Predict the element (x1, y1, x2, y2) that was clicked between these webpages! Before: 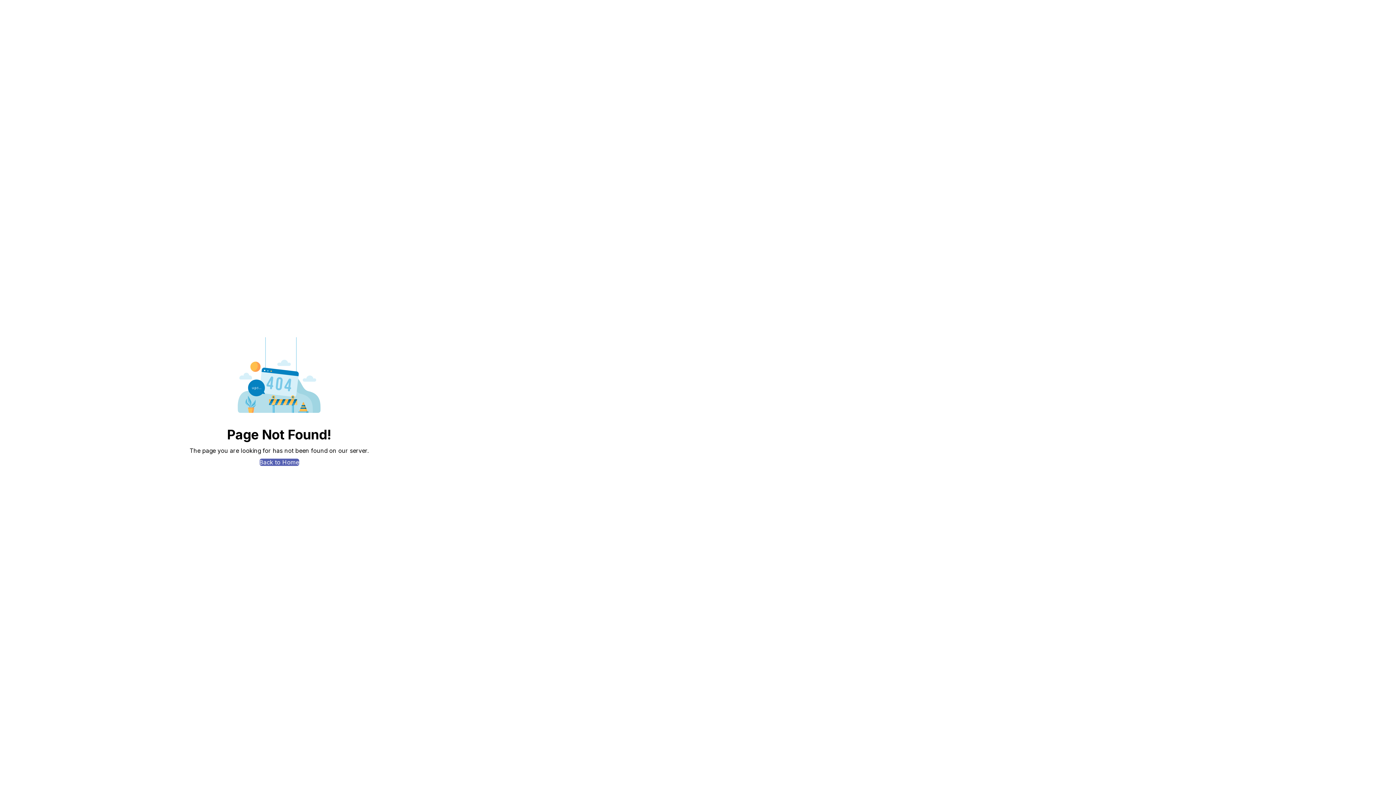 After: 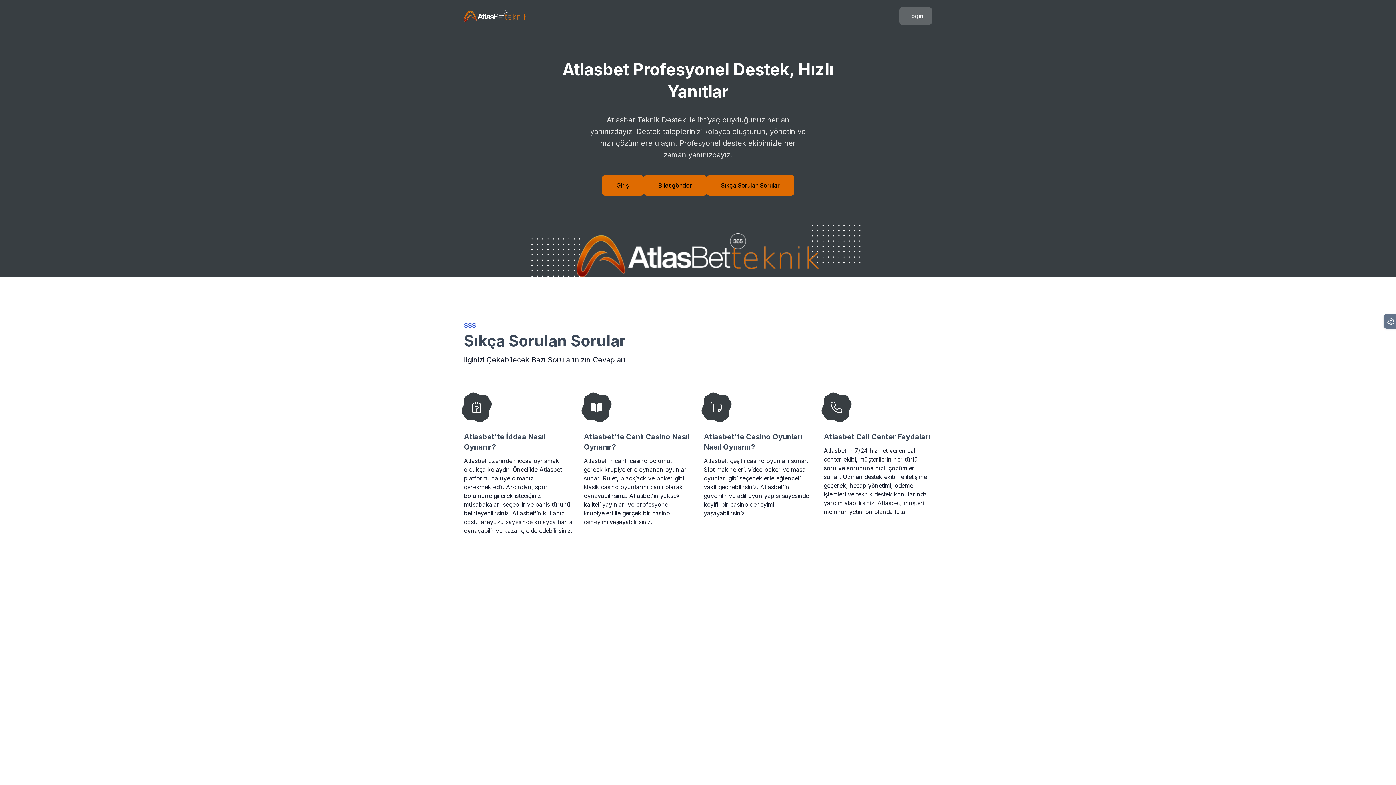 Action: bbox: (259, 458, 299, 466) label: Back to Home